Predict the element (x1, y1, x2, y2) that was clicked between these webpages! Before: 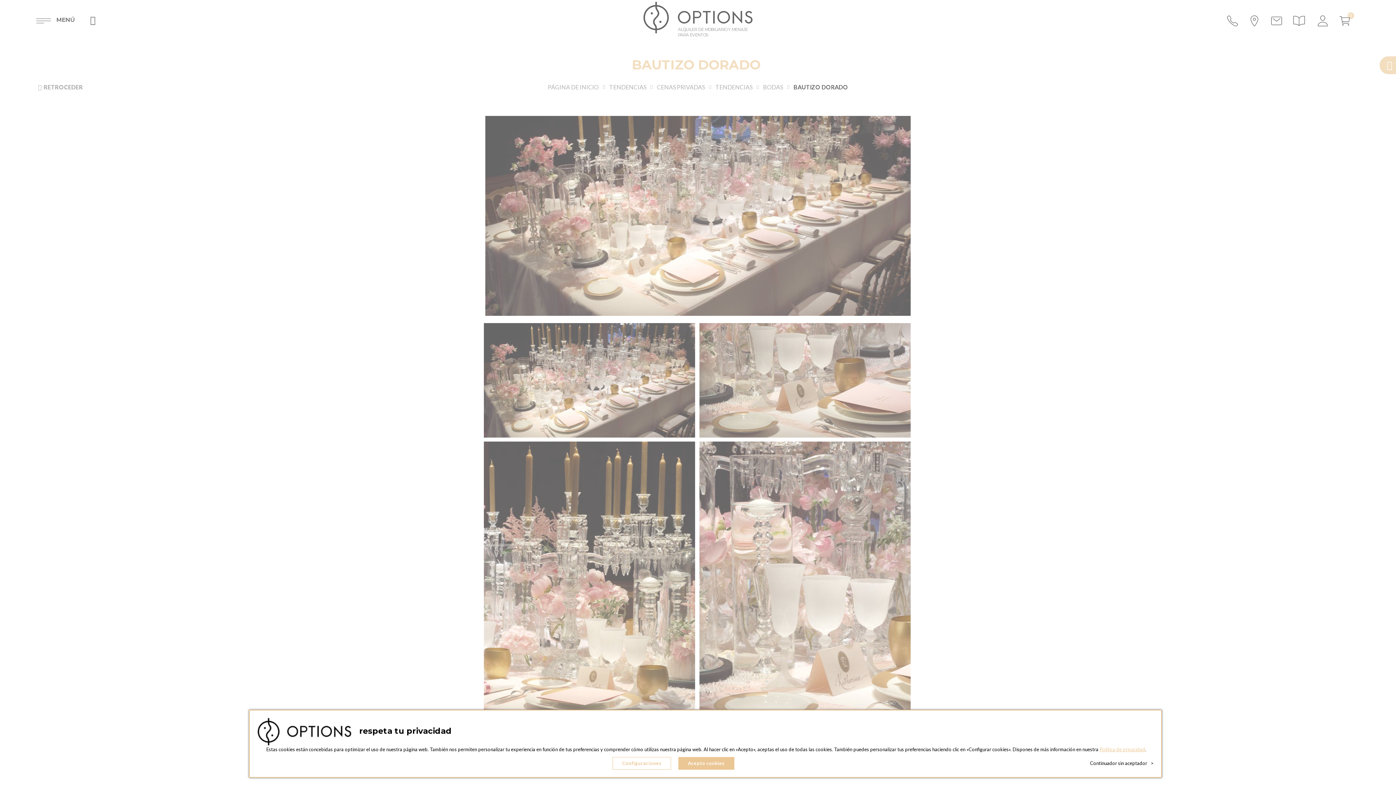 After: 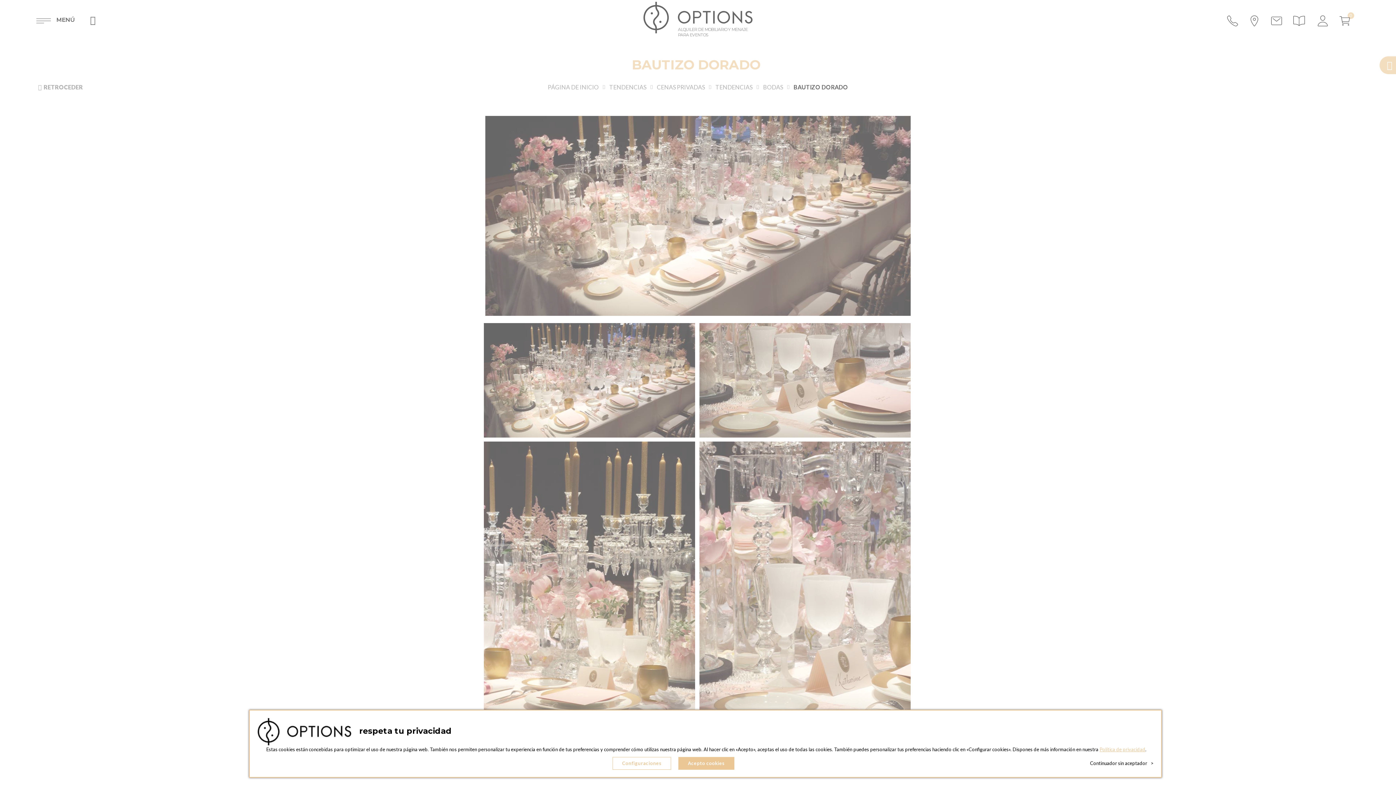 Action: label: Política de privacidad bbox: (1099, 746, 1145, 752)